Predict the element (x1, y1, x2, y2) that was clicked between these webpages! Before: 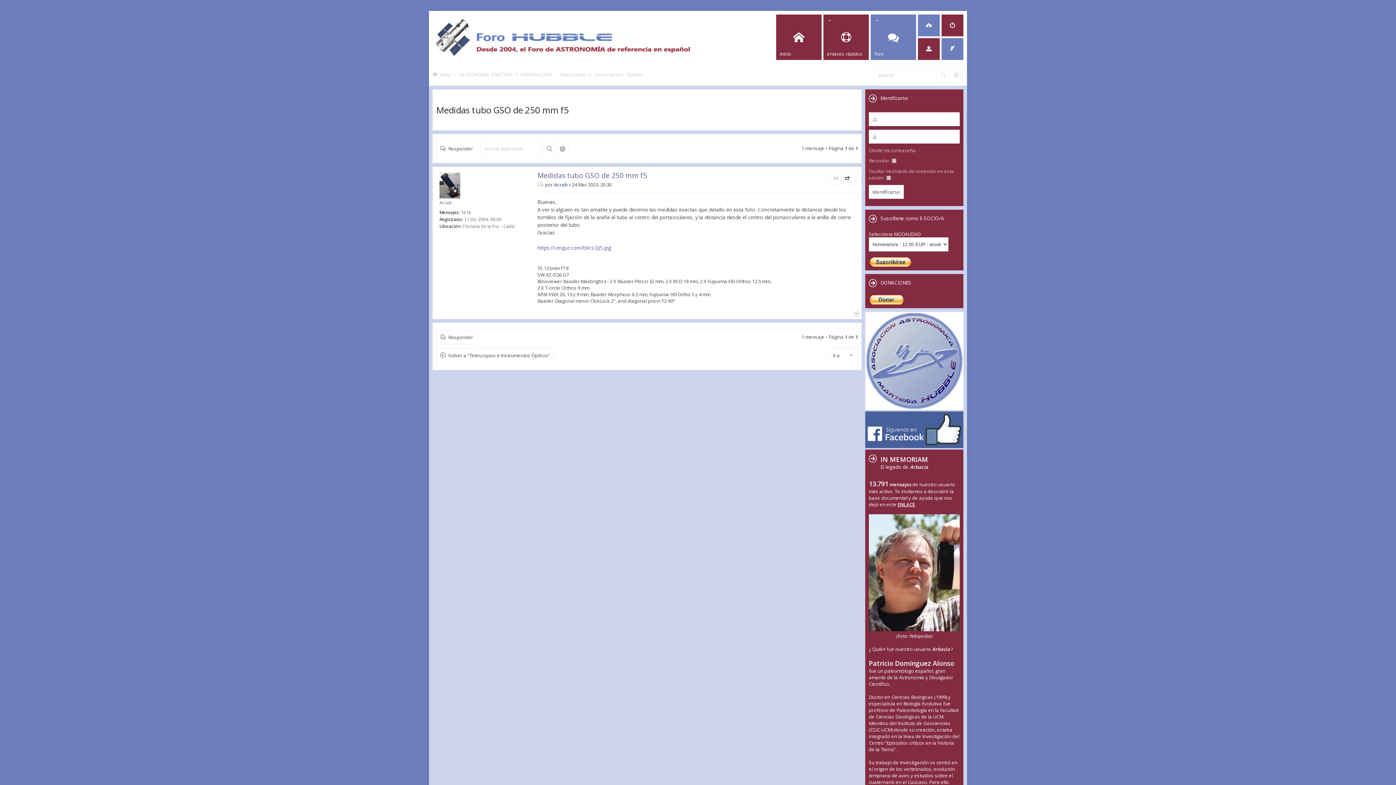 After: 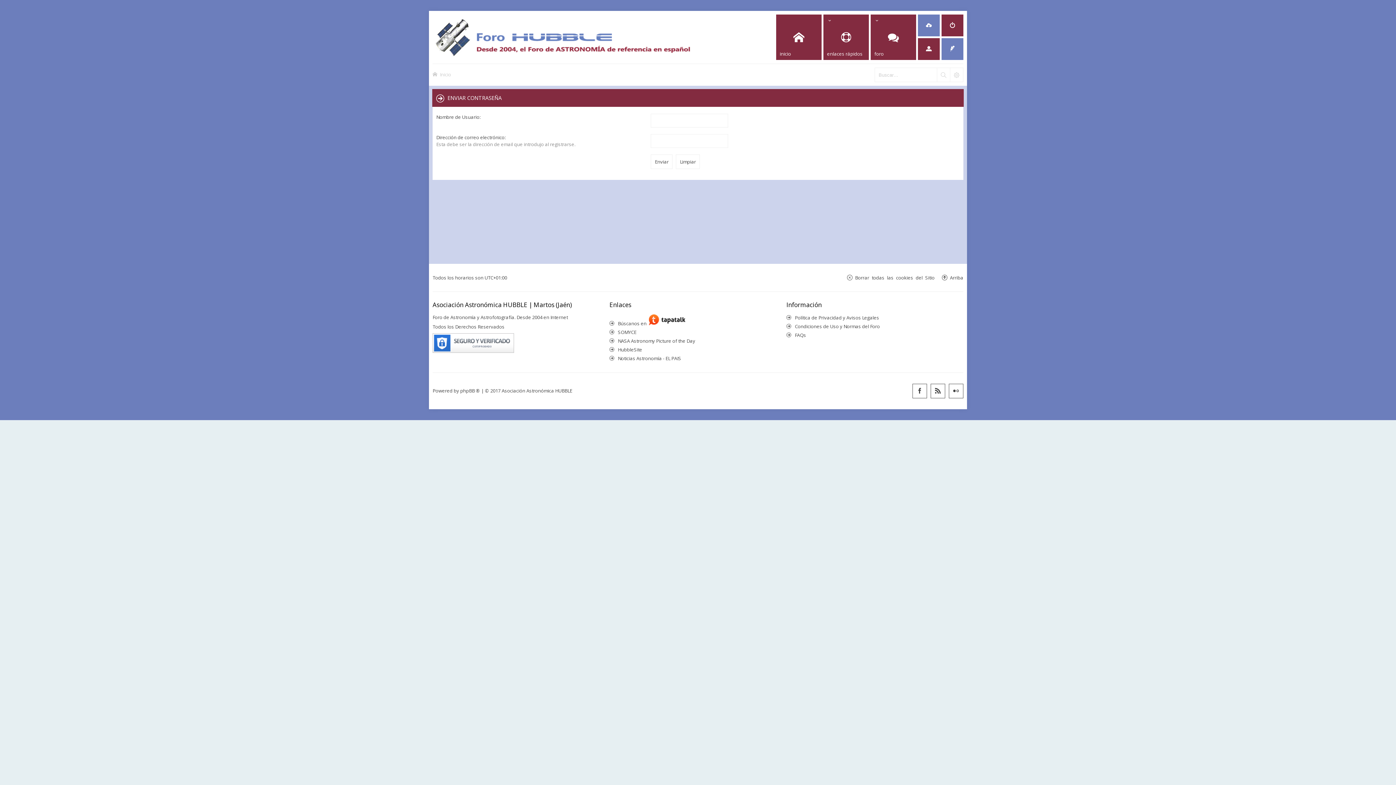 Action: label: Olvidé mi contraseña bbox: (869, 147, 916, 153)